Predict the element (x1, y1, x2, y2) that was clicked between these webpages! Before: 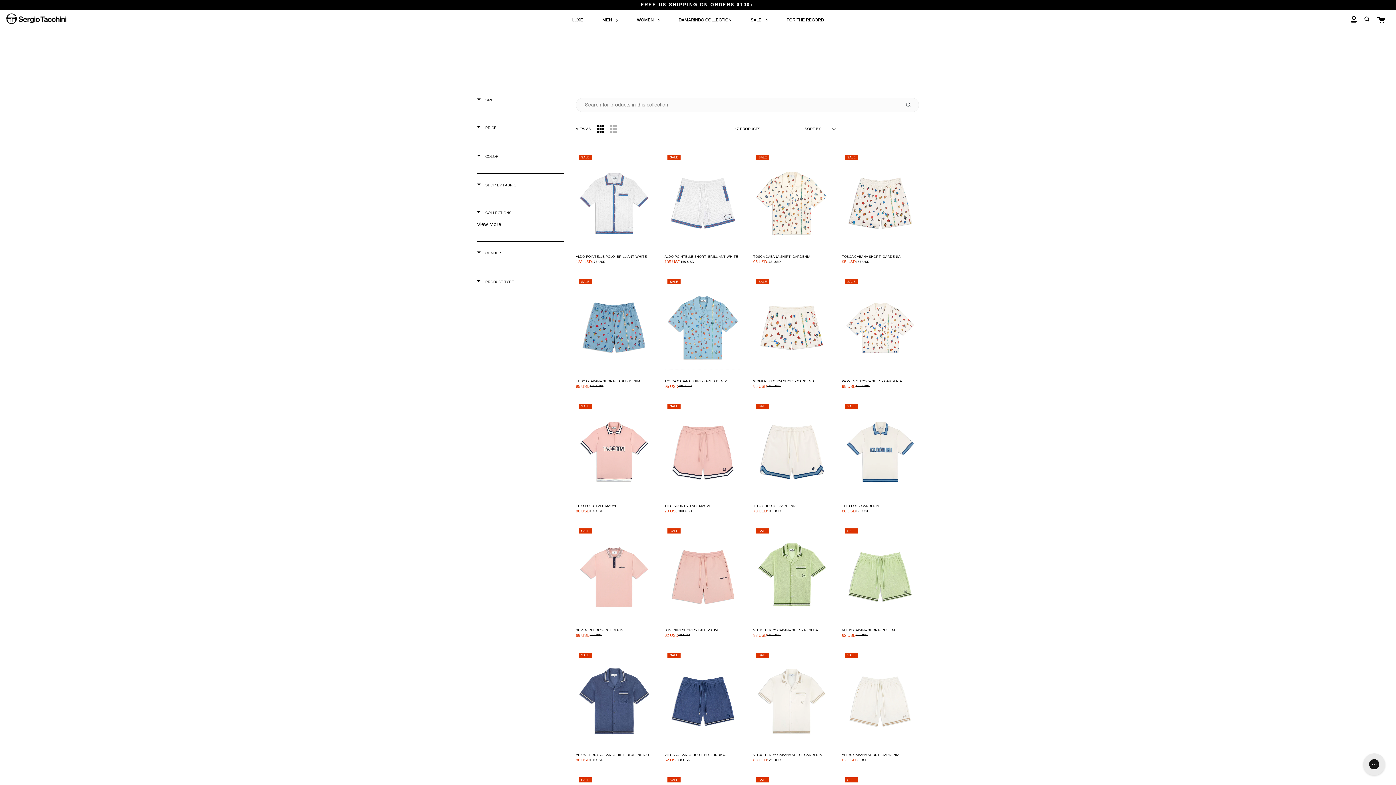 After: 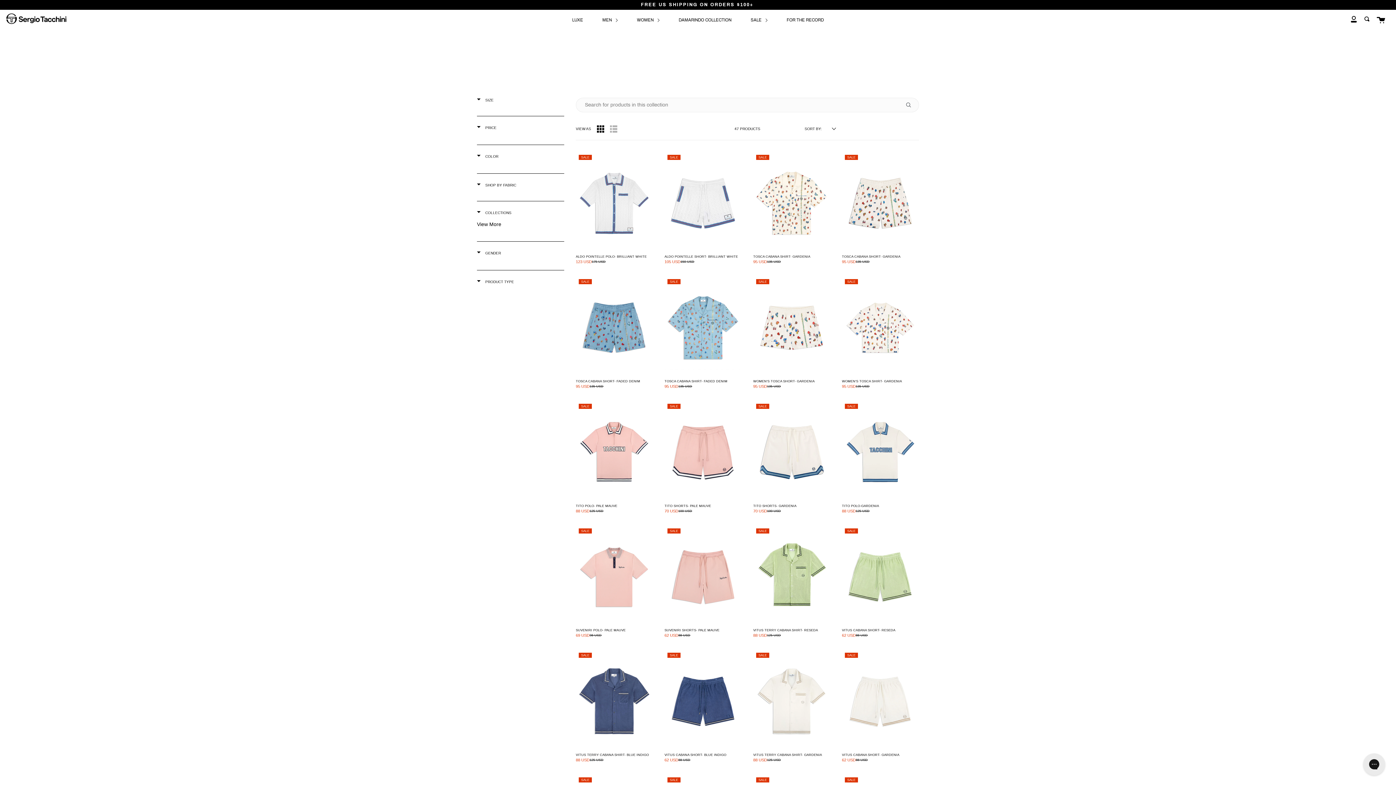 Action: bbox: (477, 182, 516, 187) label: Filter by: SHOP BY FABRIC